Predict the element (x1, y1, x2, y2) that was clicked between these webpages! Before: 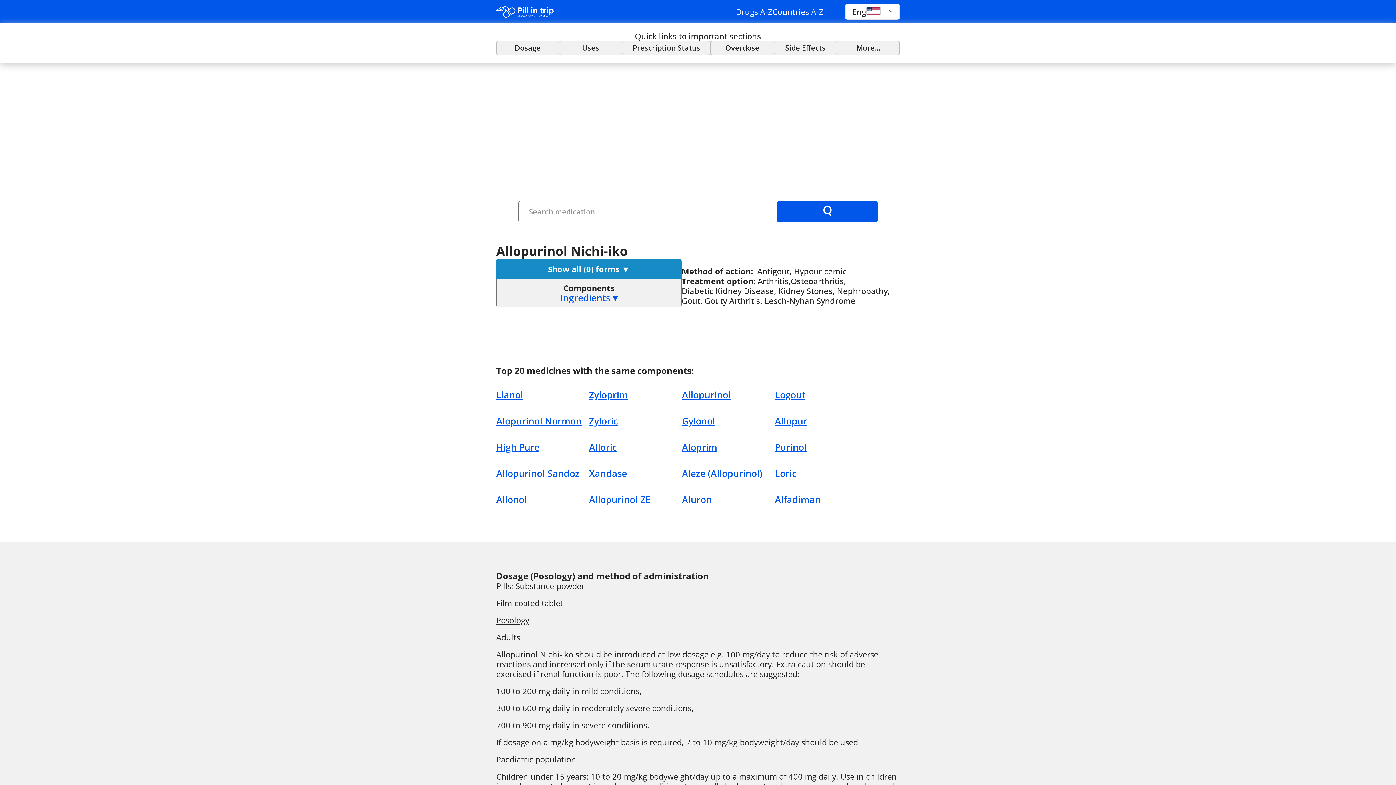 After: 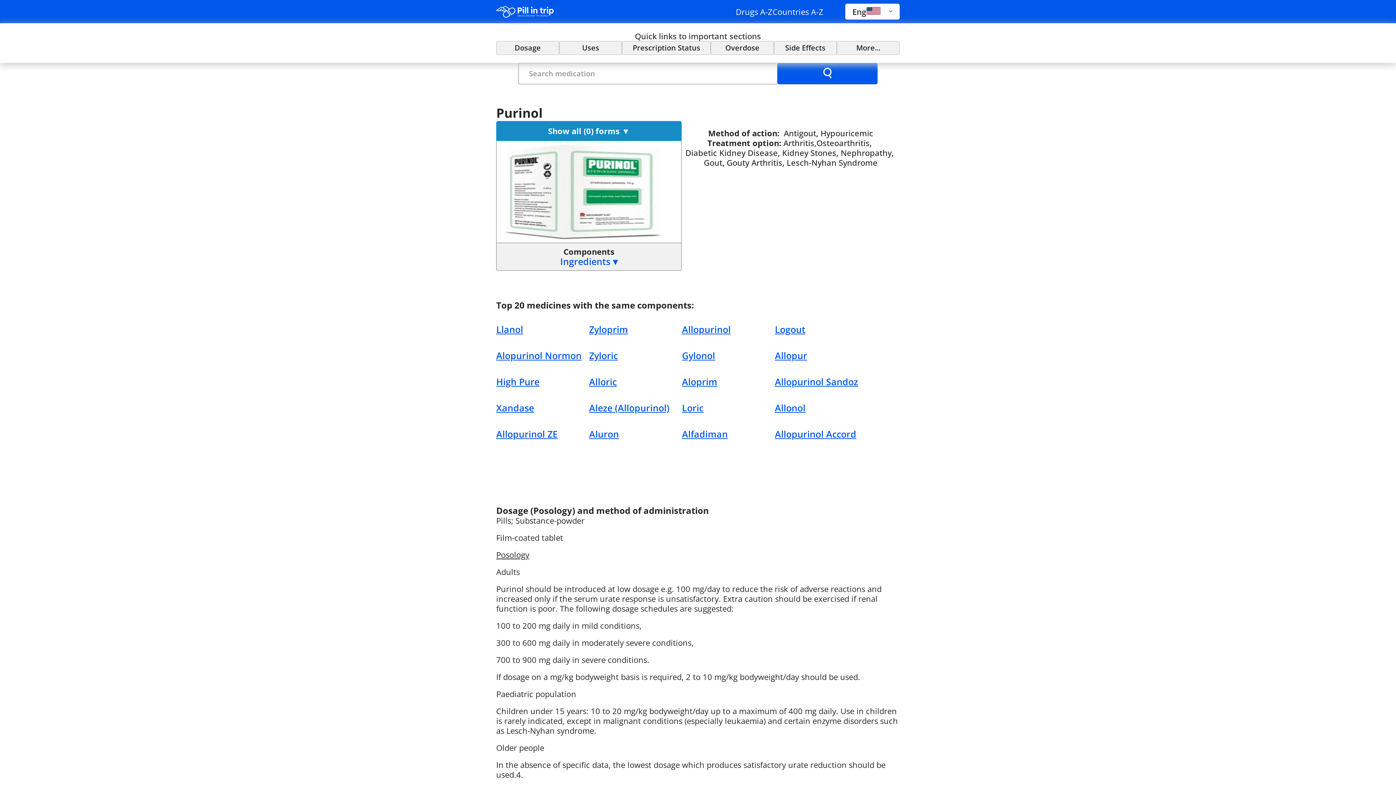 Action: label: Purinol bbox: (775, 434, 806, 460)